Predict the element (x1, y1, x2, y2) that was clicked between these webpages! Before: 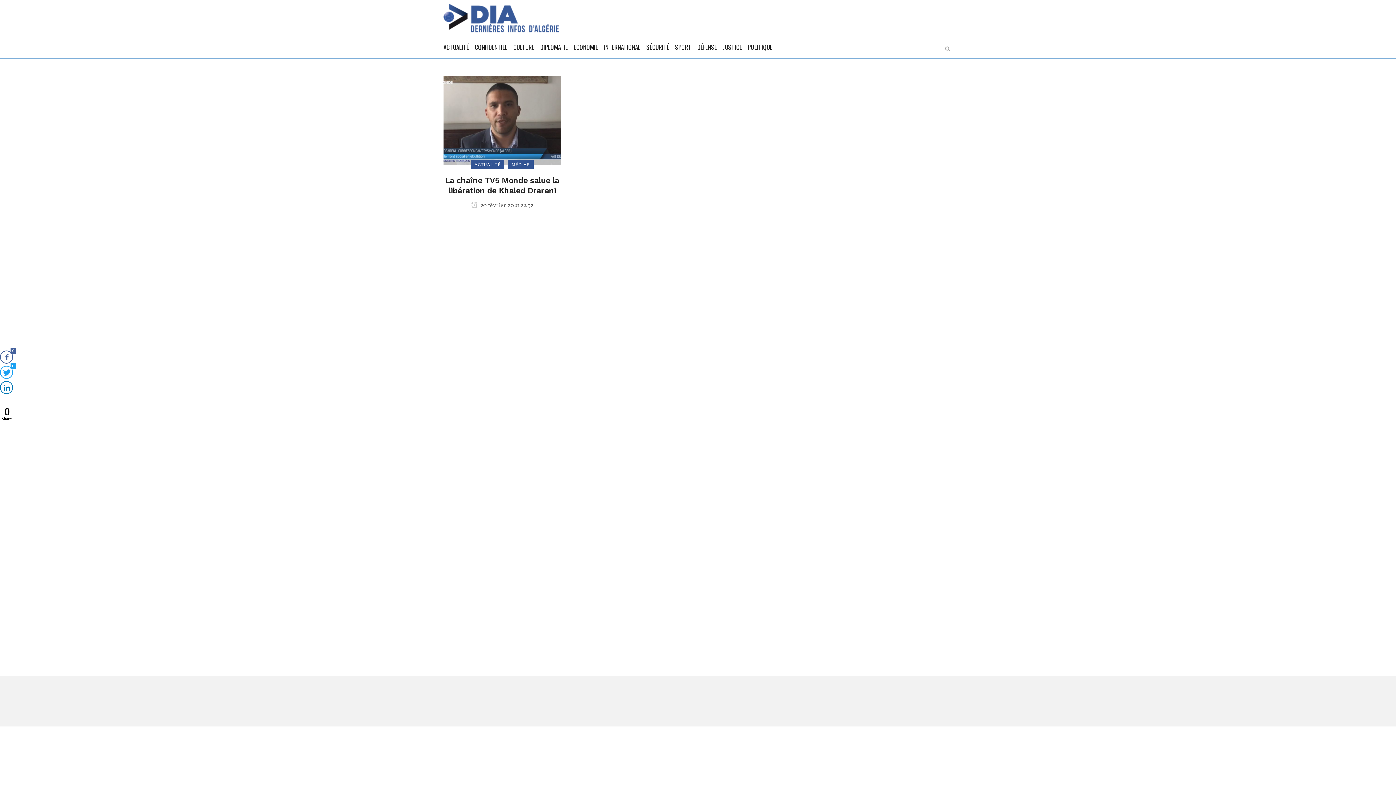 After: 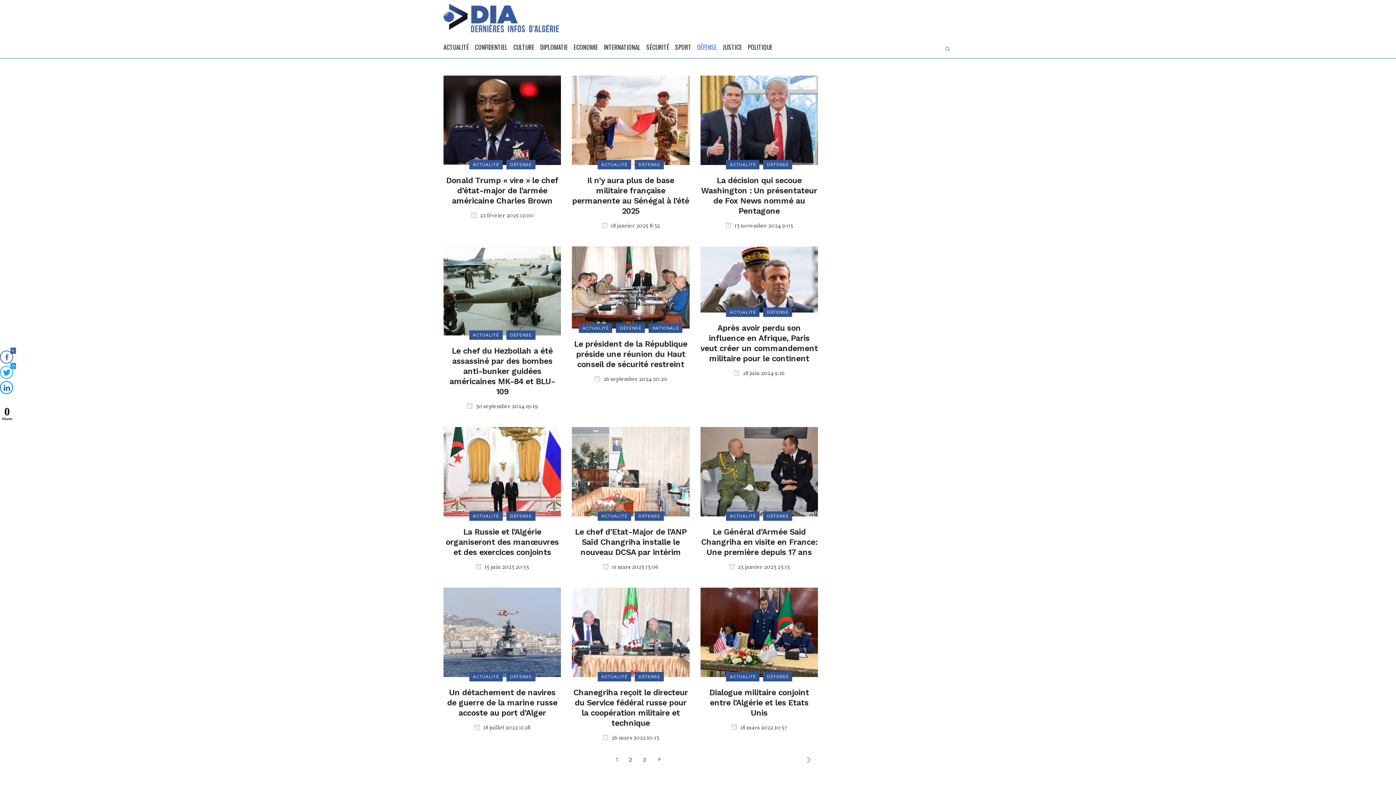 Action: bbox: (694, 36, 720, 58) label: DÉFENSE